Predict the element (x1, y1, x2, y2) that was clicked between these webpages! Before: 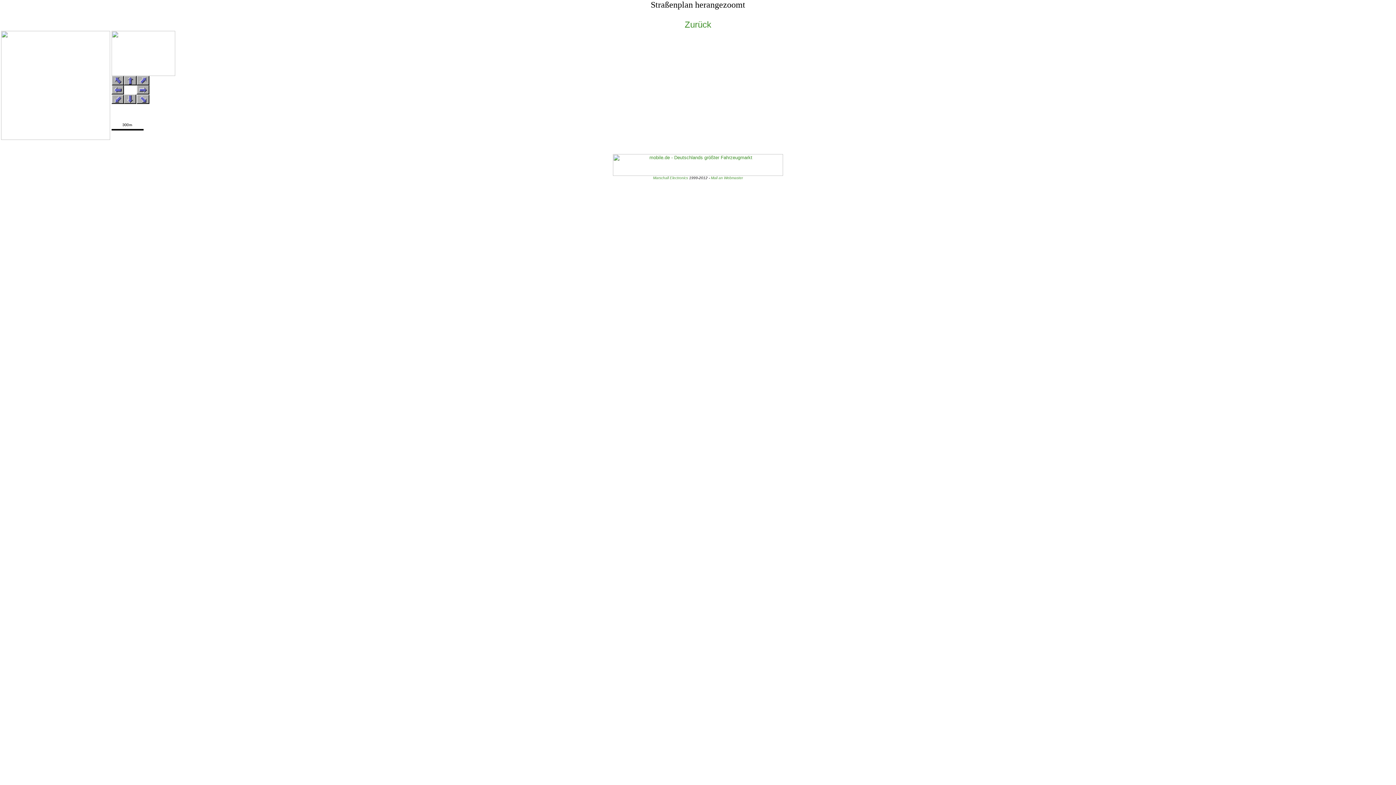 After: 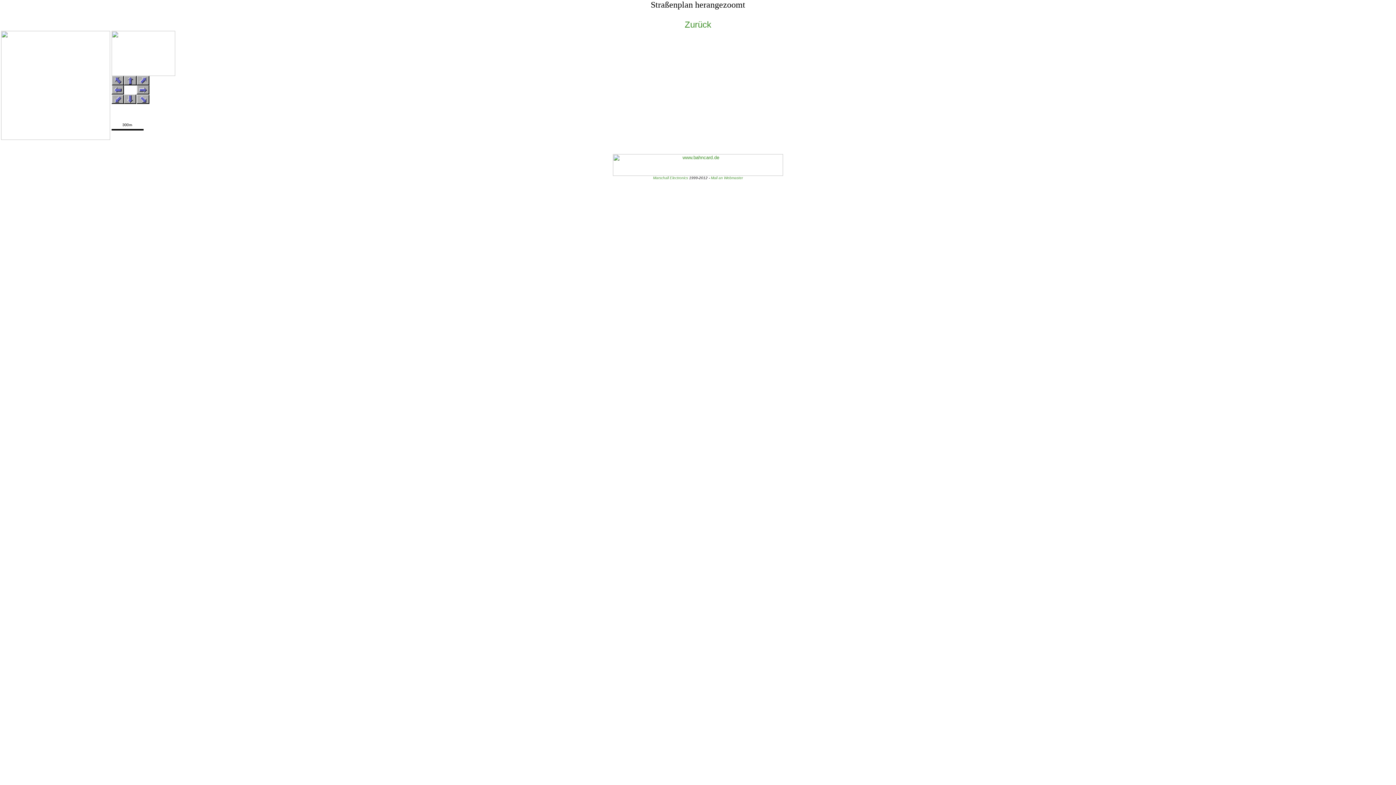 Action: bbox: (136, 80, 149, 86)